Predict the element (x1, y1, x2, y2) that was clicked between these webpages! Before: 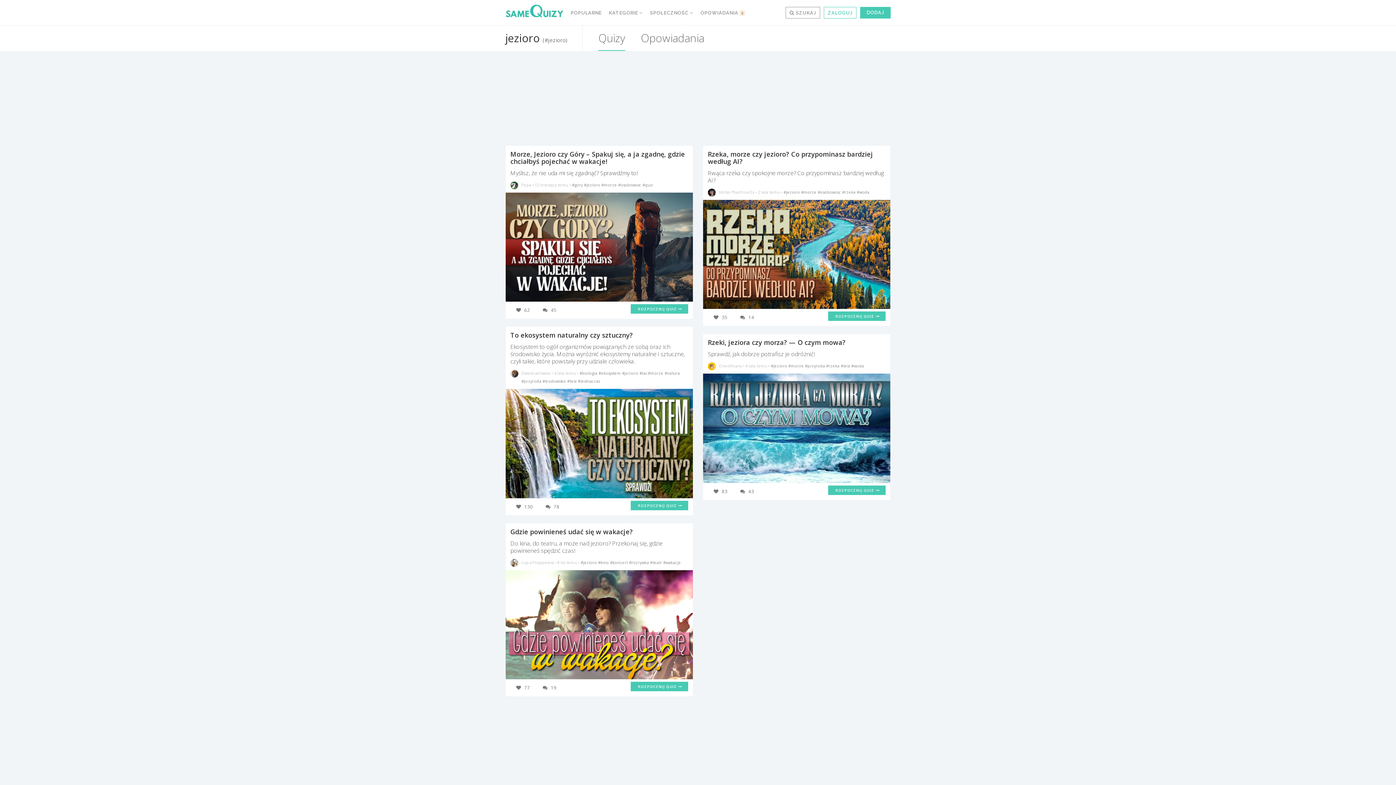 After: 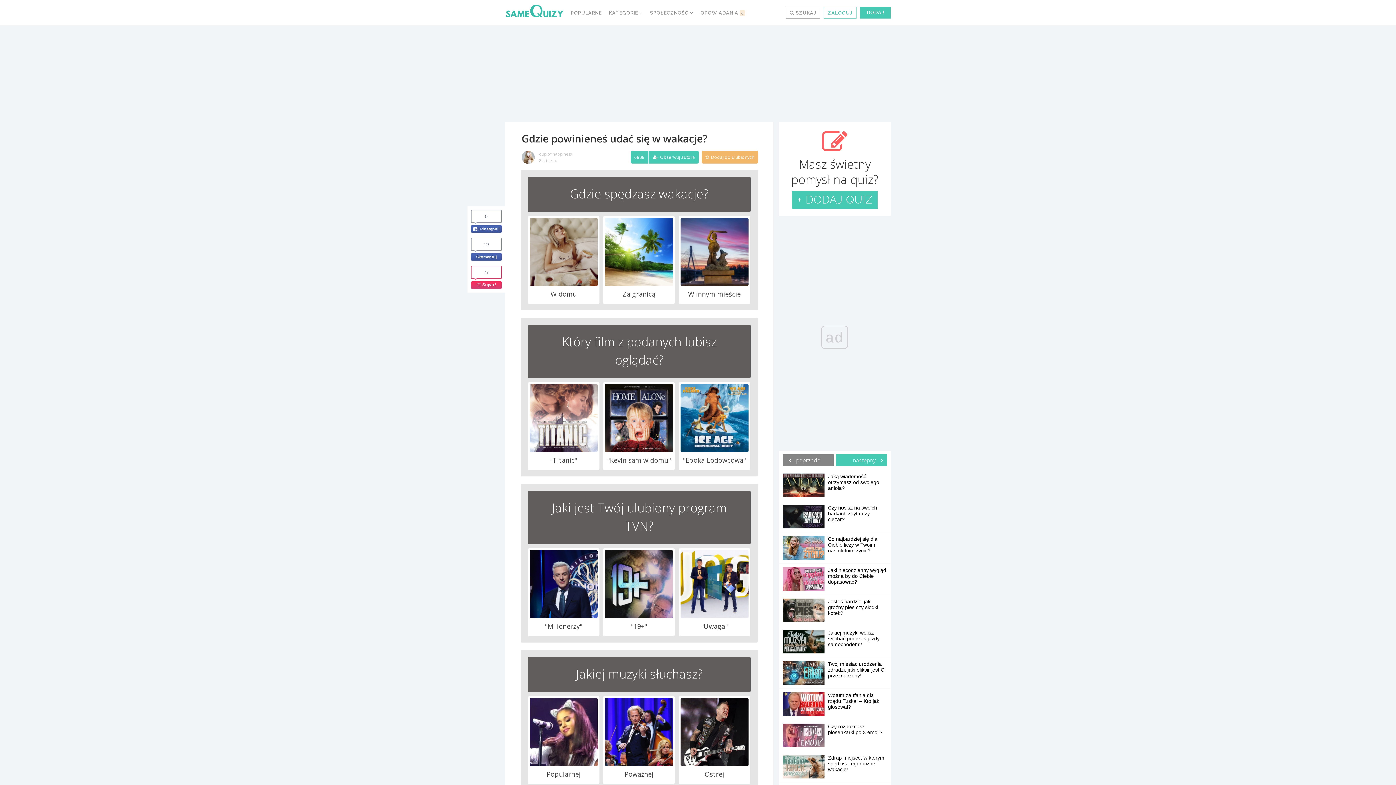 Action: bbox: (510, 527, 633, 536) label: Gdzie powinieneś udać się w wakacje?